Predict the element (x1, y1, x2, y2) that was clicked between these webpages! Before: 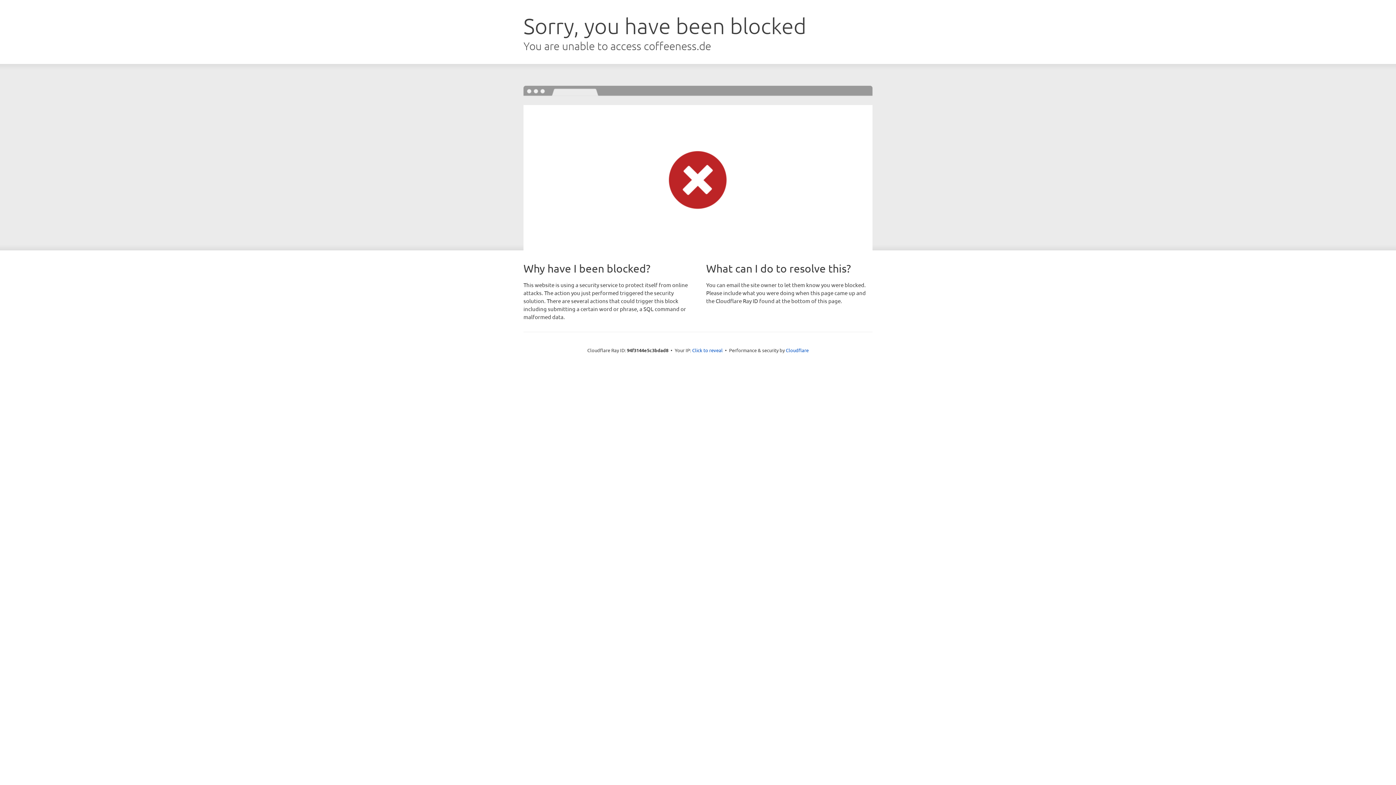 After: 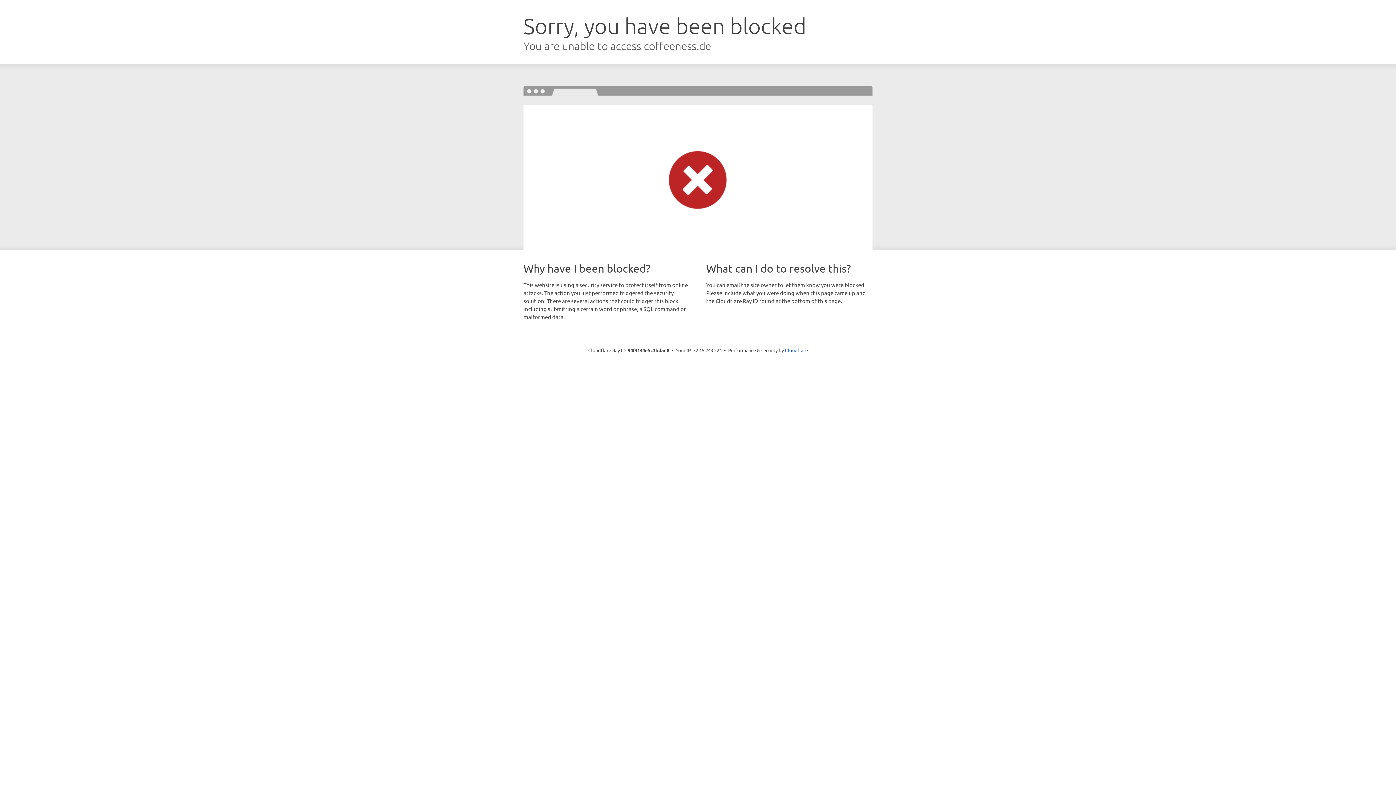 Action: bbox: (692, 346, 722, 353) label: Click to reveal